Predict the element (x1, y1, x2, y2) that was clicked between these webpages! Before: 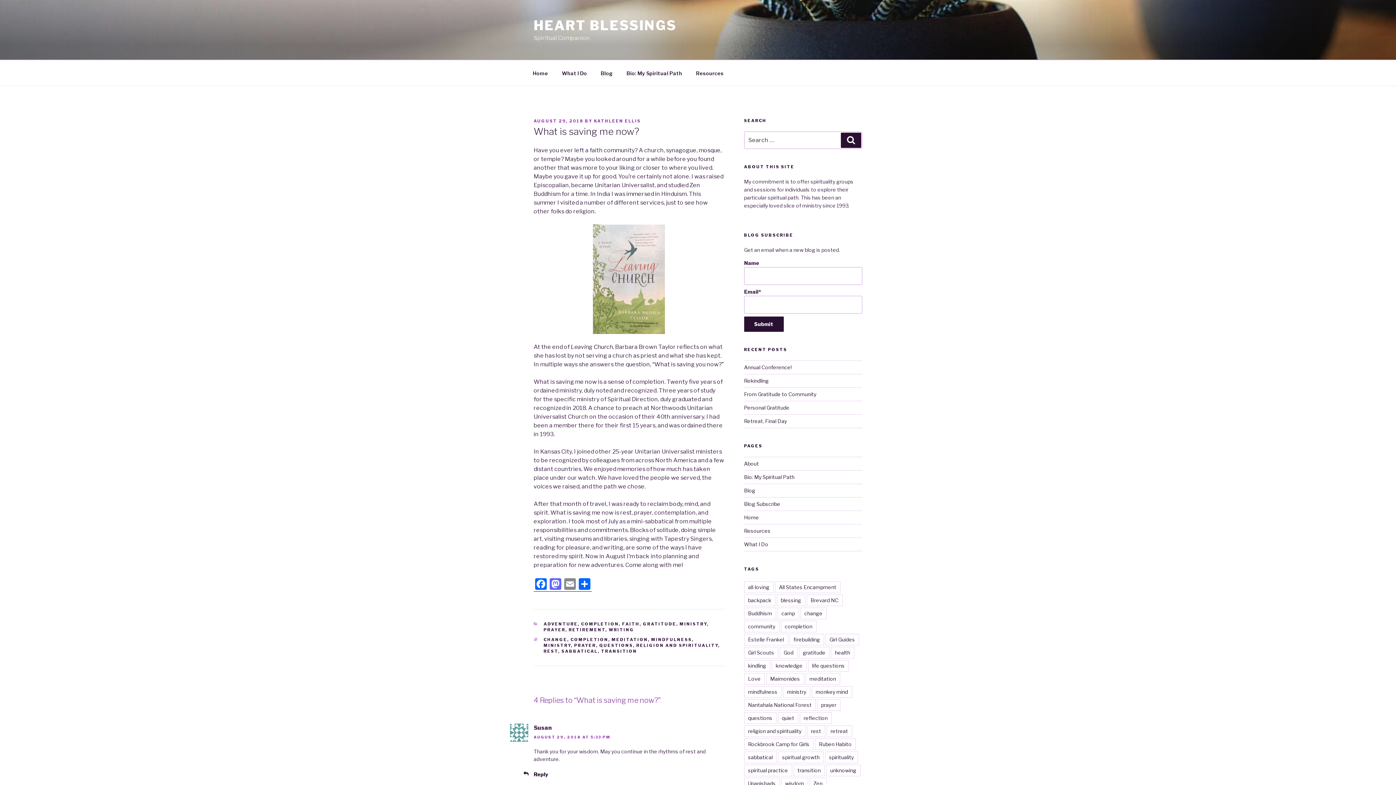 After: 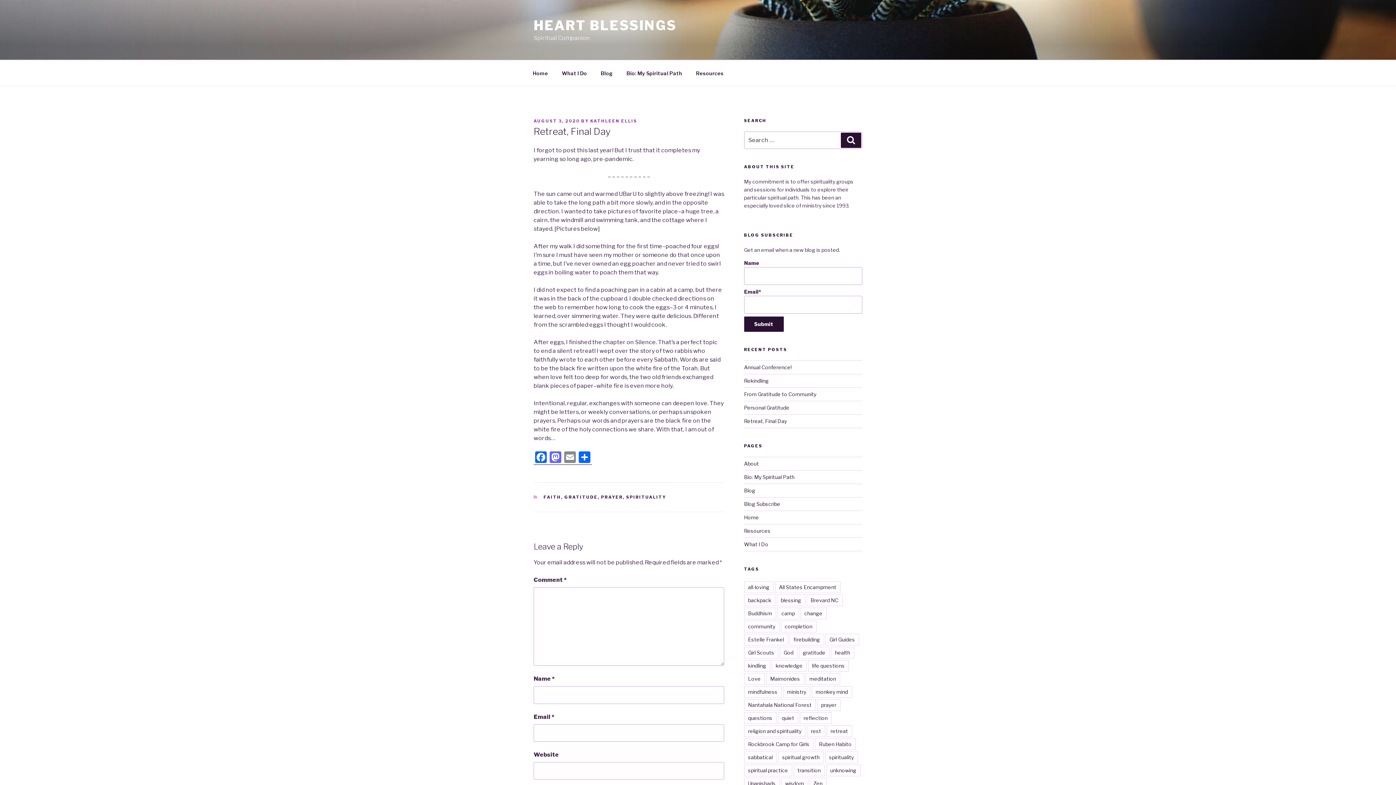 Action: label: Retreat, Final Day bbox: (744, 418, 787, 424)